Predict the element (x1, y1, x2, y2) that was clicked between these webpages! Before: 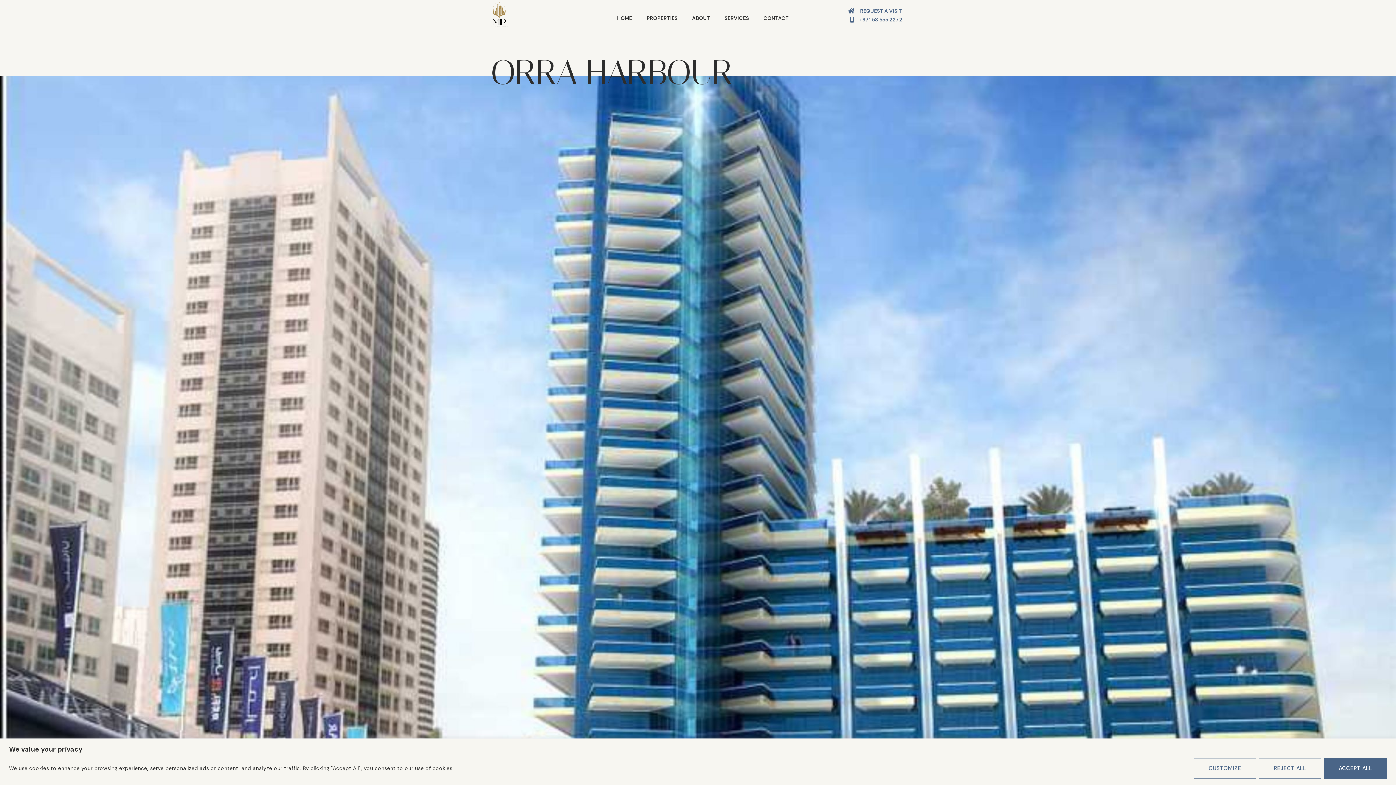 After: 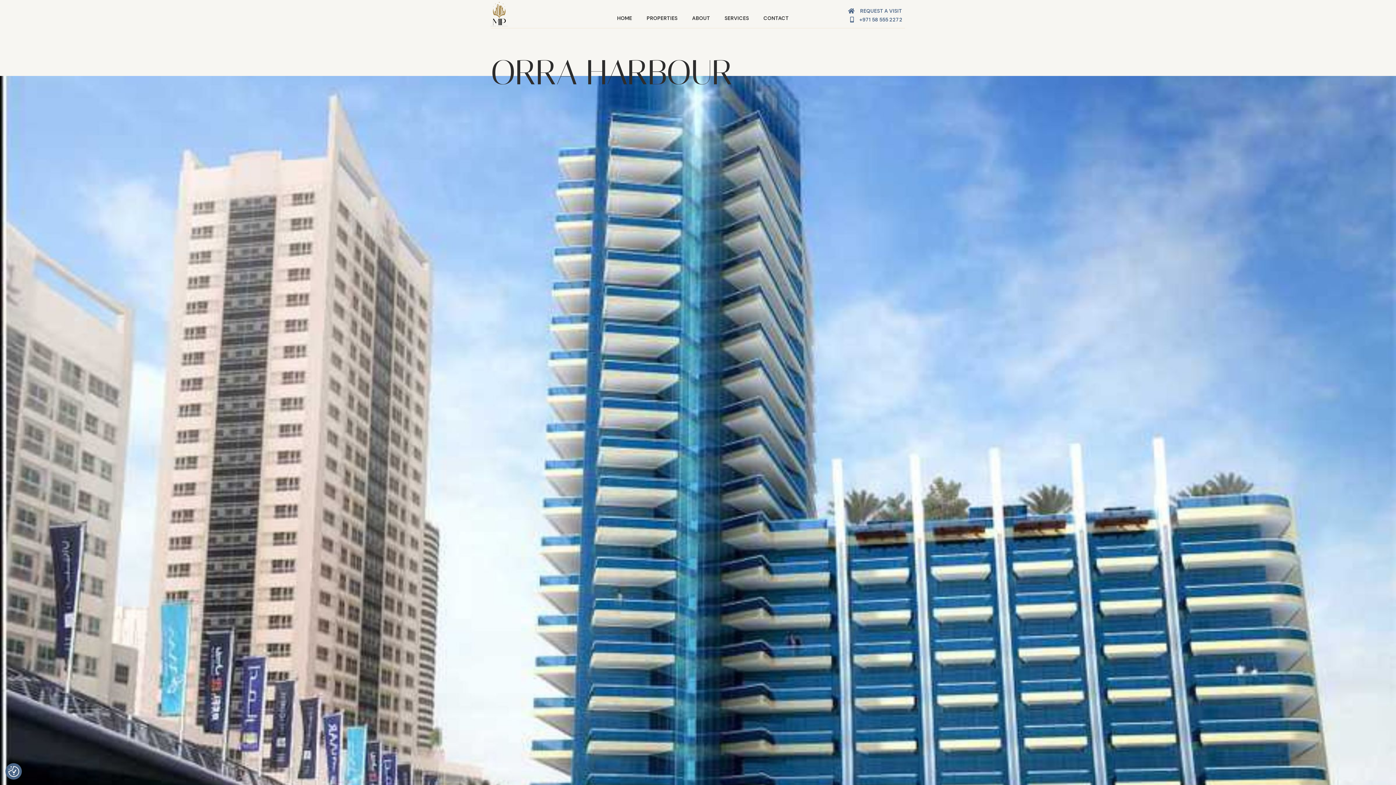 Action: label: Accept All bbox: (1324, 758, 1387, 779)